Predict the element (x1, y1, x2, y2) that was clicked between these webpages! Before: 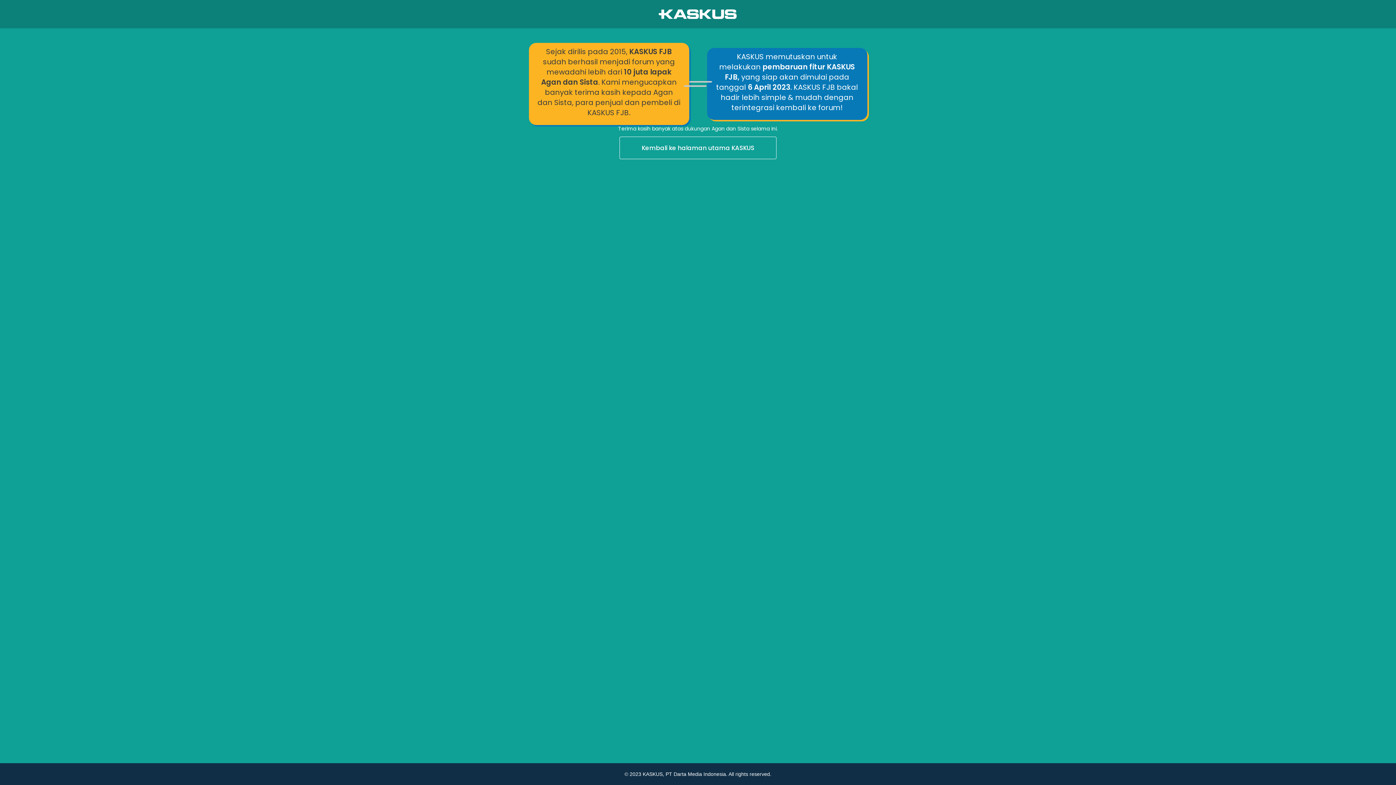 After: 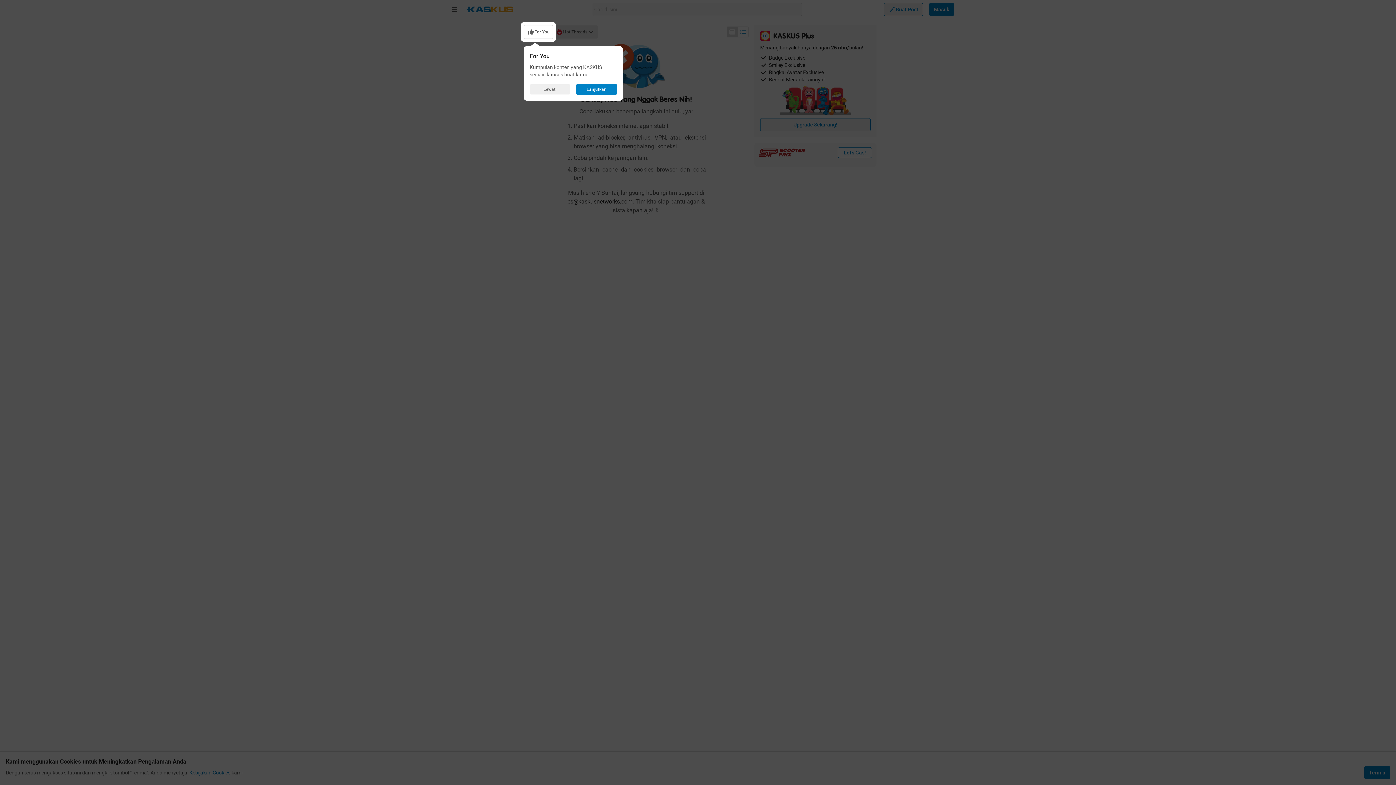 Action: label: Kembali ke halaman utama KASKUS bbox: (0, 136, 1396, 160)